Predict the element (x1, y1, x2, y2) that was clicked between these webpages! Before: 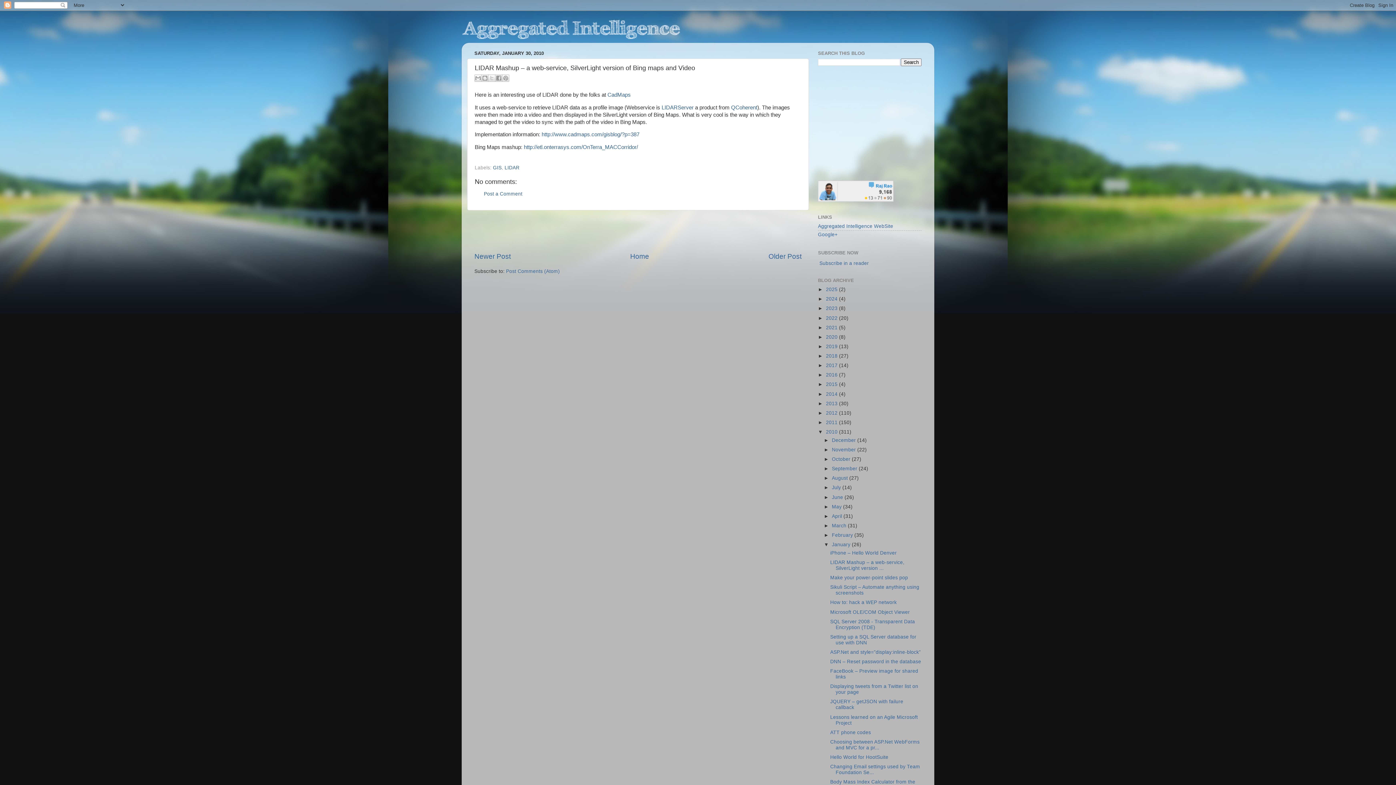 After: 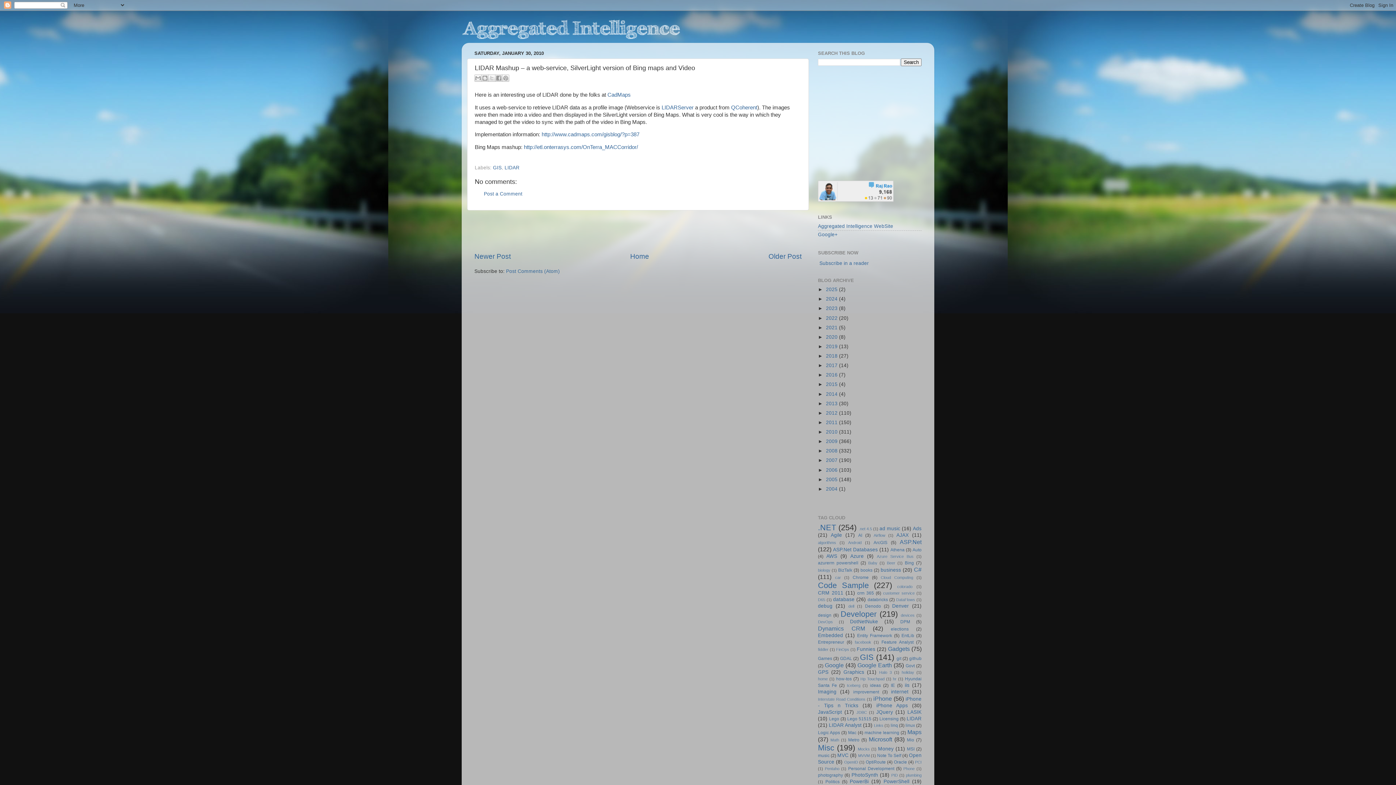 Action: bbox: (818, 429, 826, 434) label: ▼  